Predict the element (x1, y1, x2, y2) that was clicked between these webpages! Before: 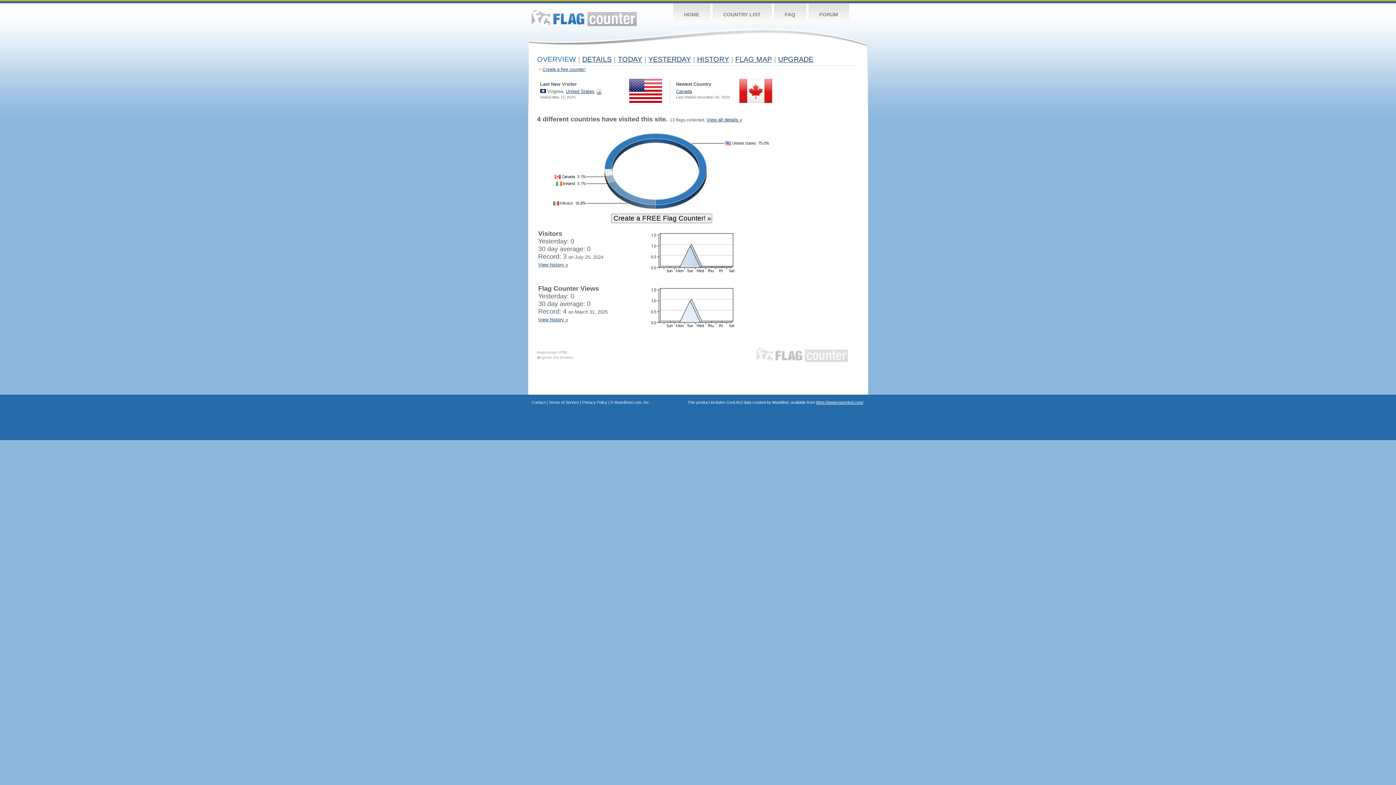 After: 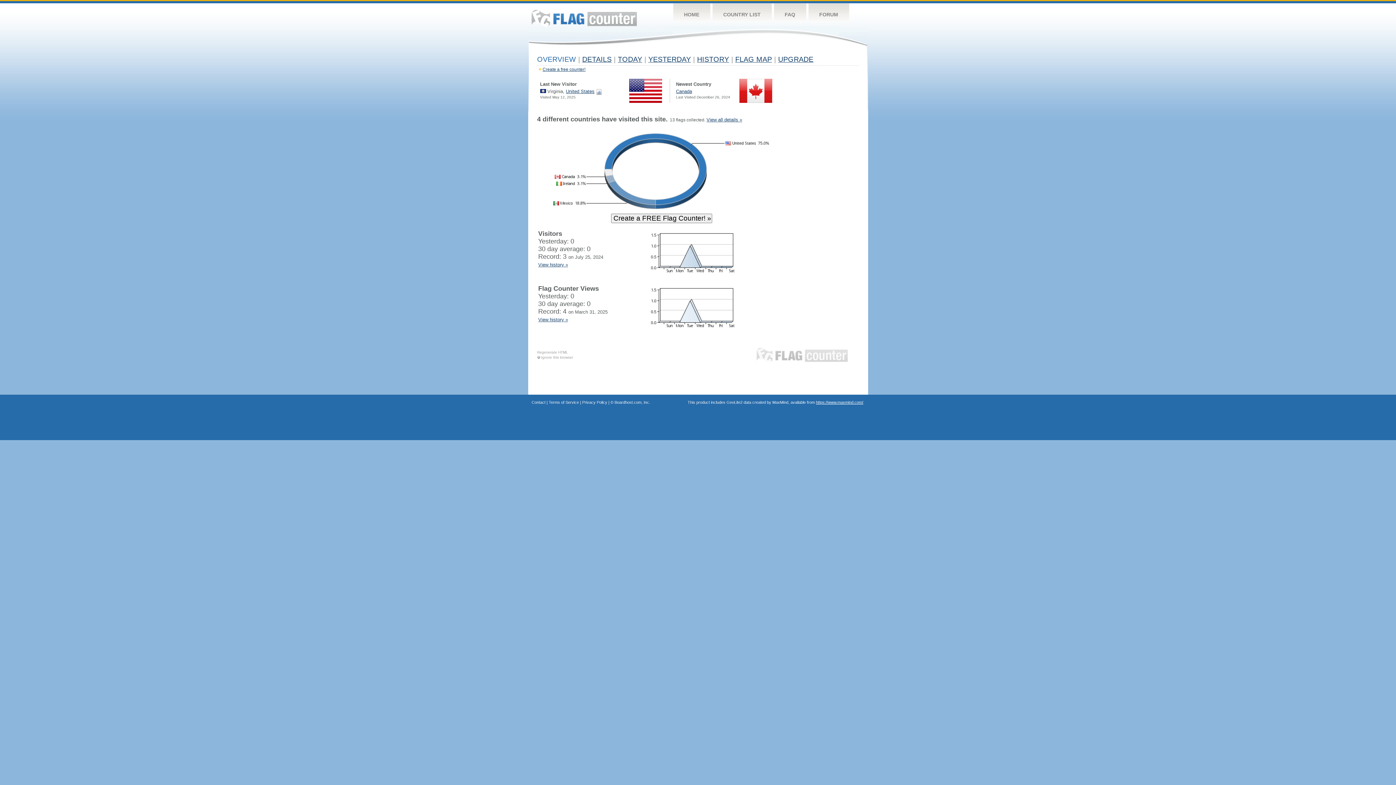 Action: label: Ignore this browser bbox: (541, 355, 573, 359)